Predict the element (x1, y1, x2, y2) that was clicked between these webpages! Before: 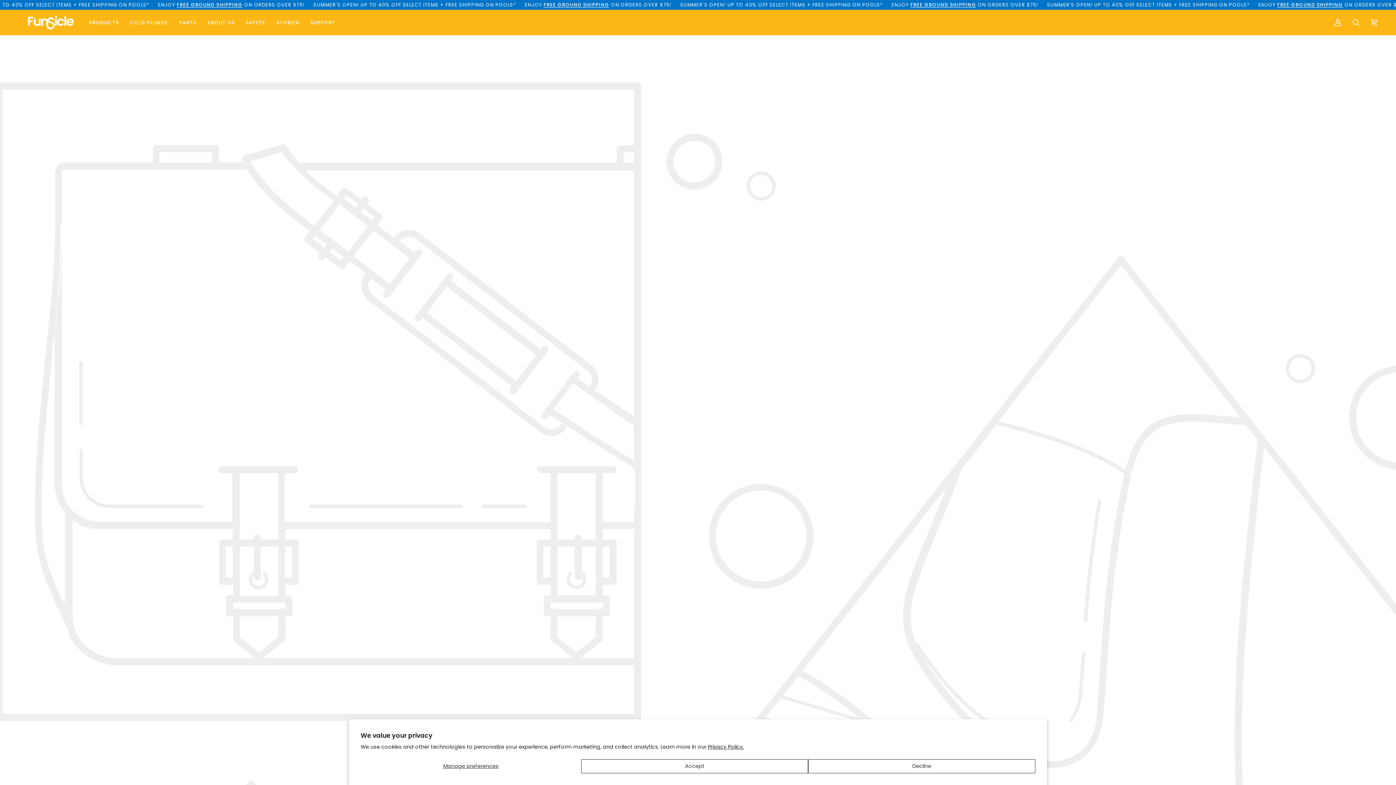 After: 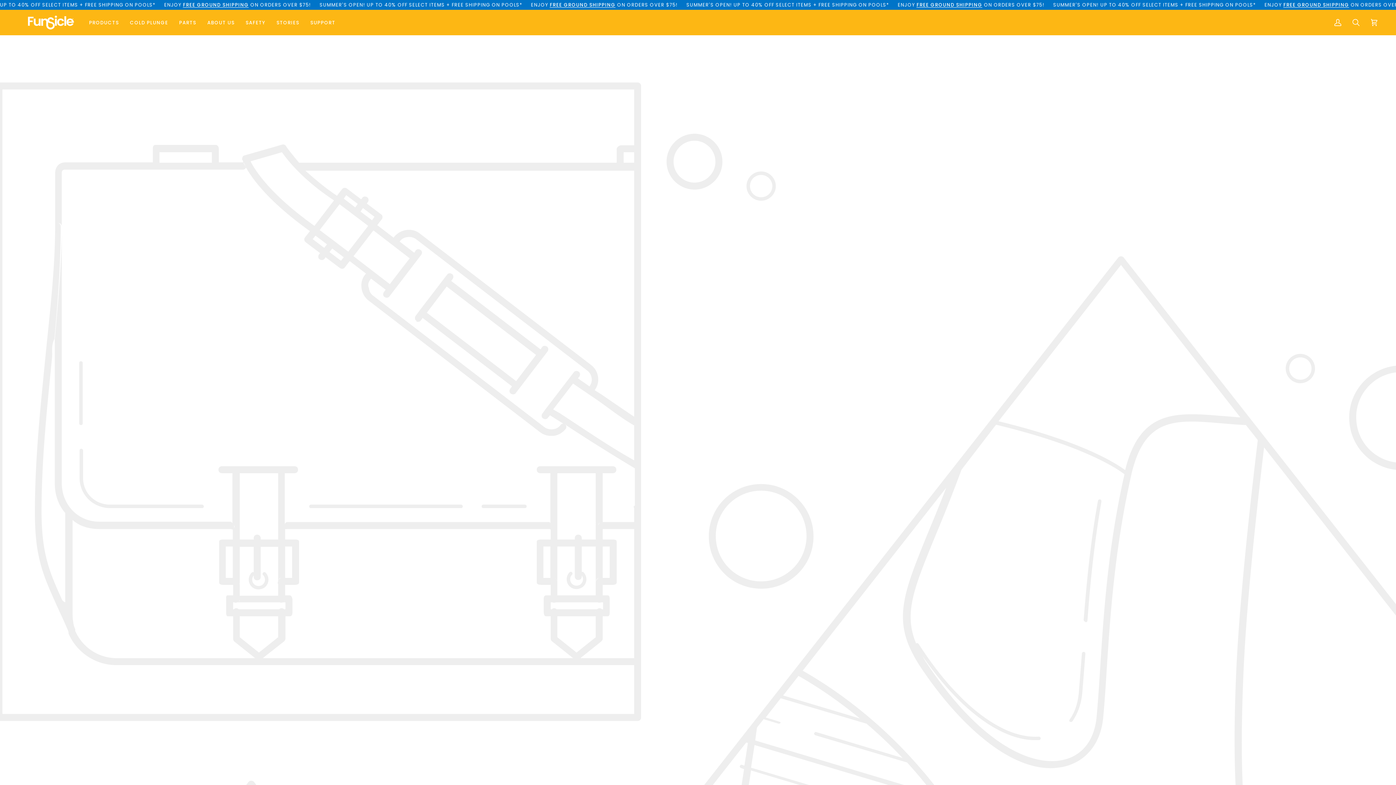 Action: label: Decline bbox: (808, 759, 1035, 773)